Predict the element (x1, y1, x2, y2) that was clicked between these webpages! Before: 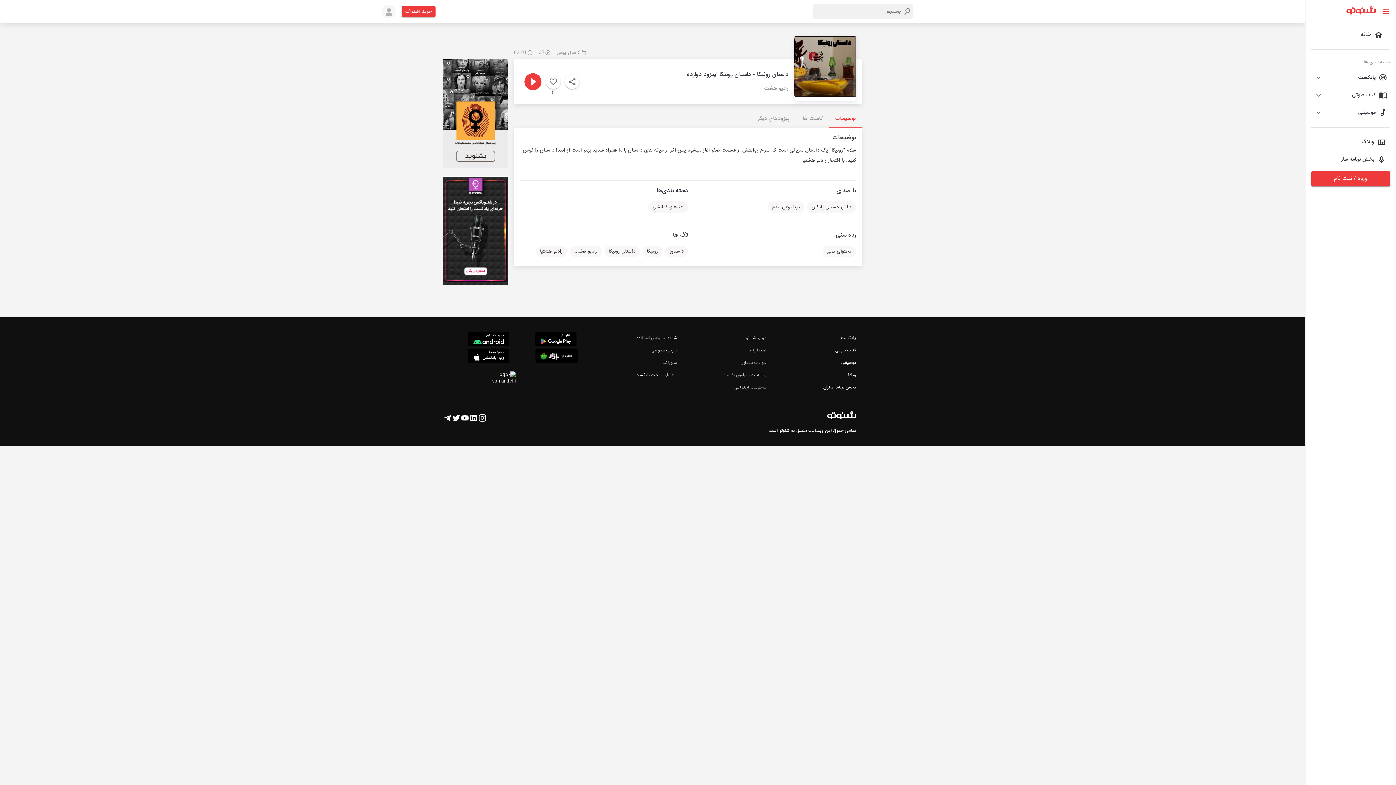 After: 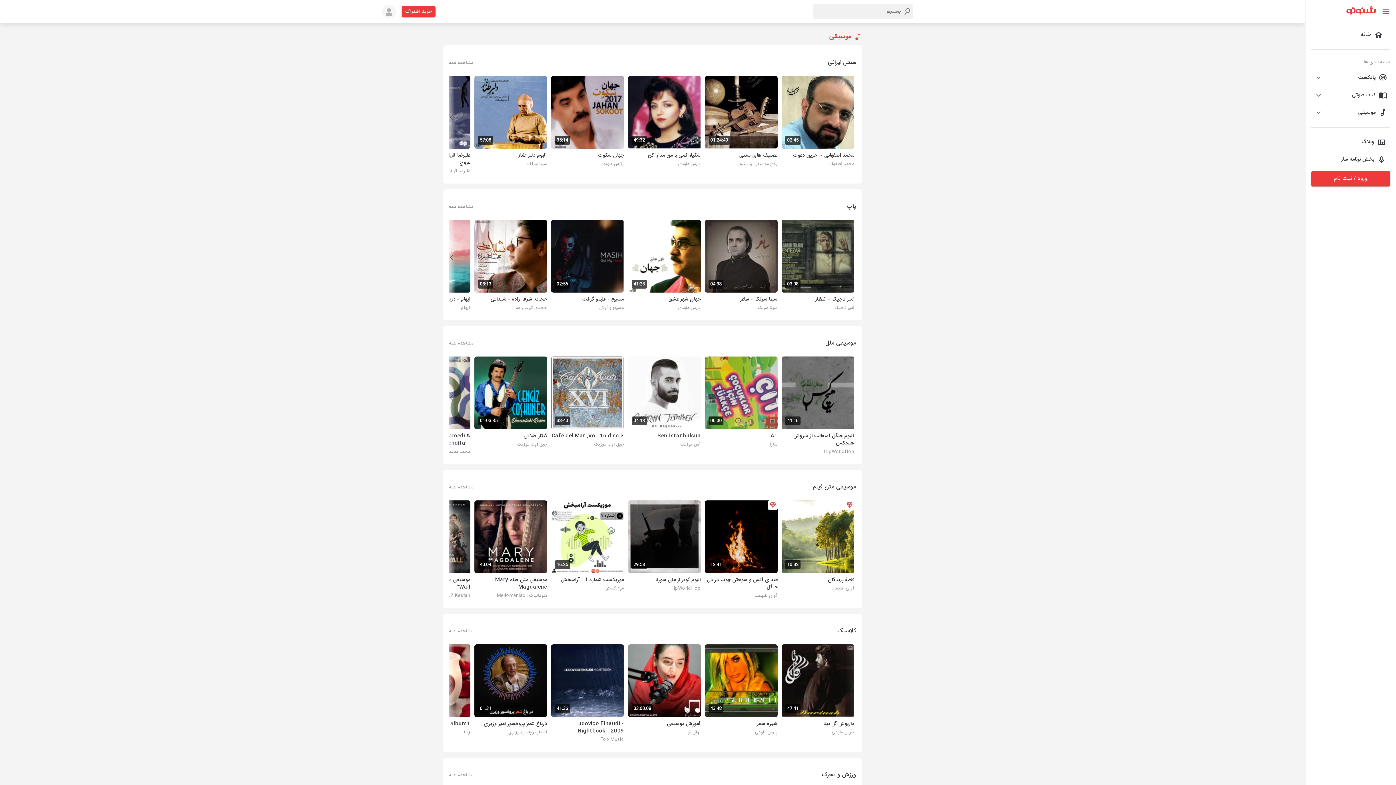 Action: label: موسیقی bbox: (841, 359, 856, 366)